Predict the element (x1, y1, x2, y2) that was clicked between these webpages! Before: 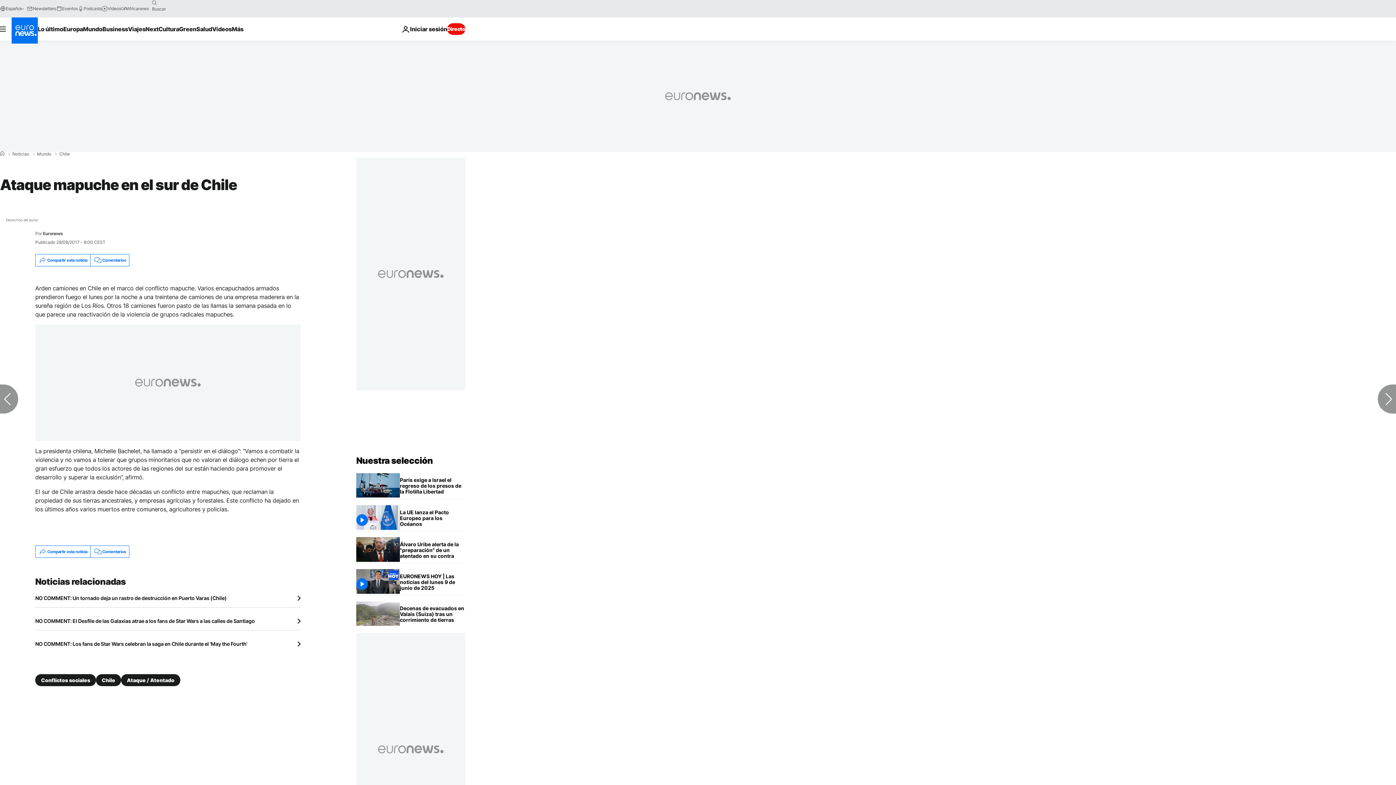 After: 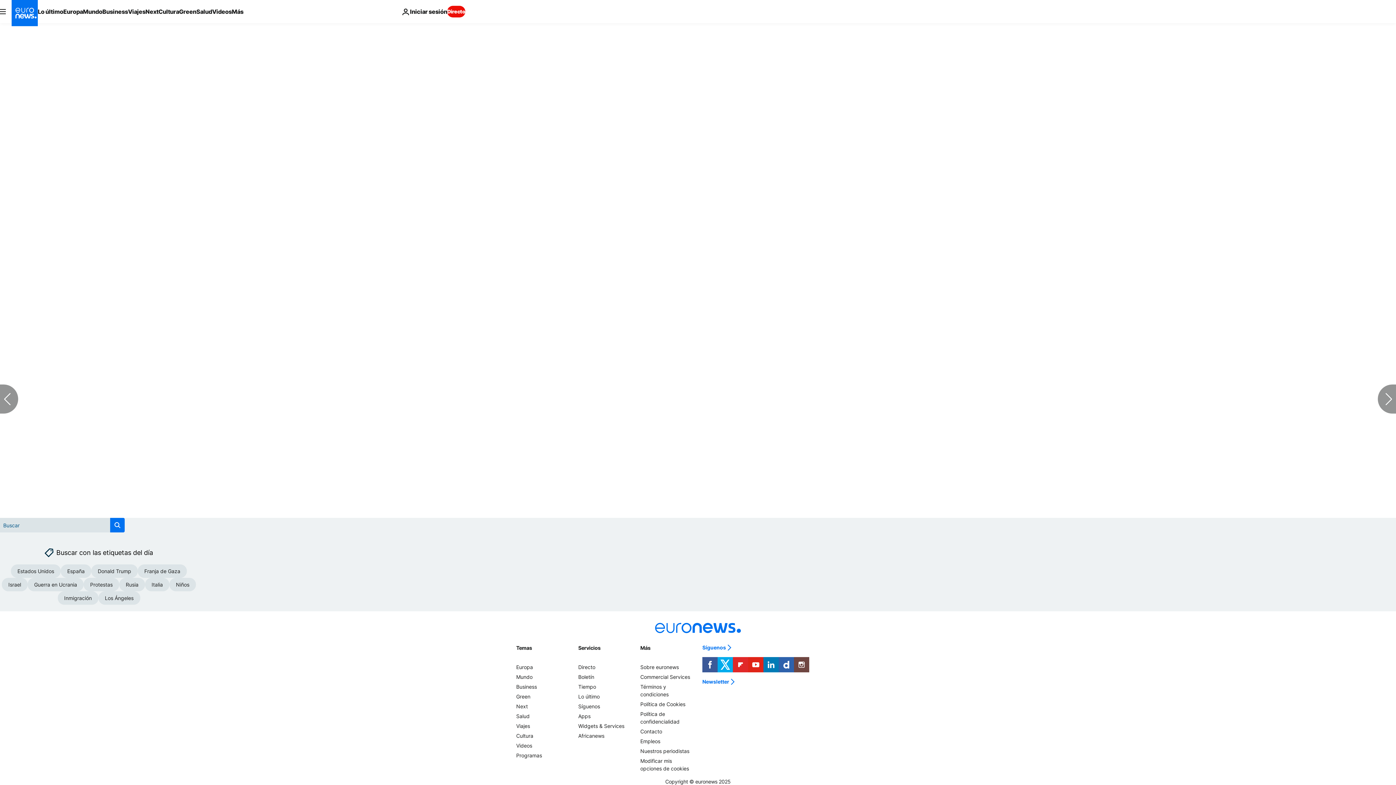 Action: label: Comentarios bbox: (90, 254, 128, 266)